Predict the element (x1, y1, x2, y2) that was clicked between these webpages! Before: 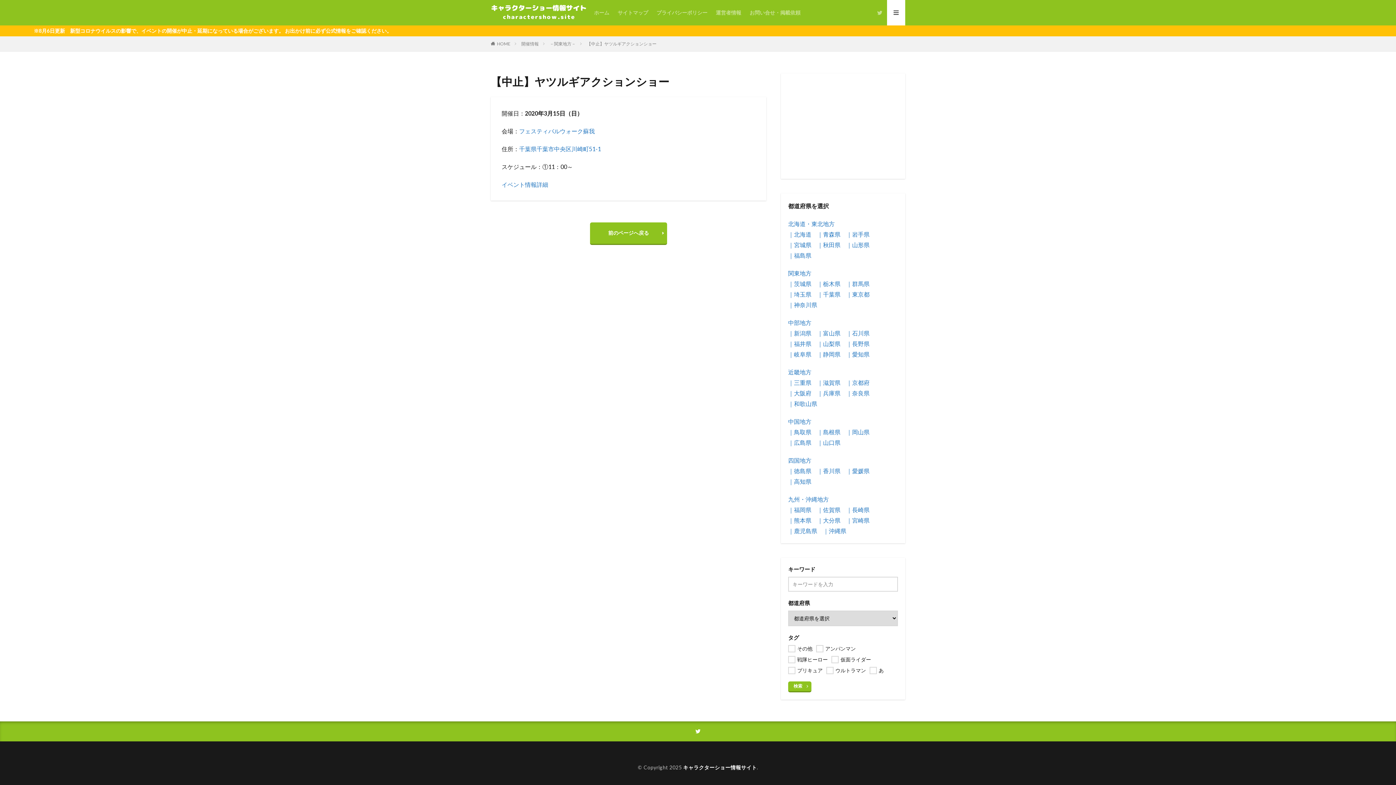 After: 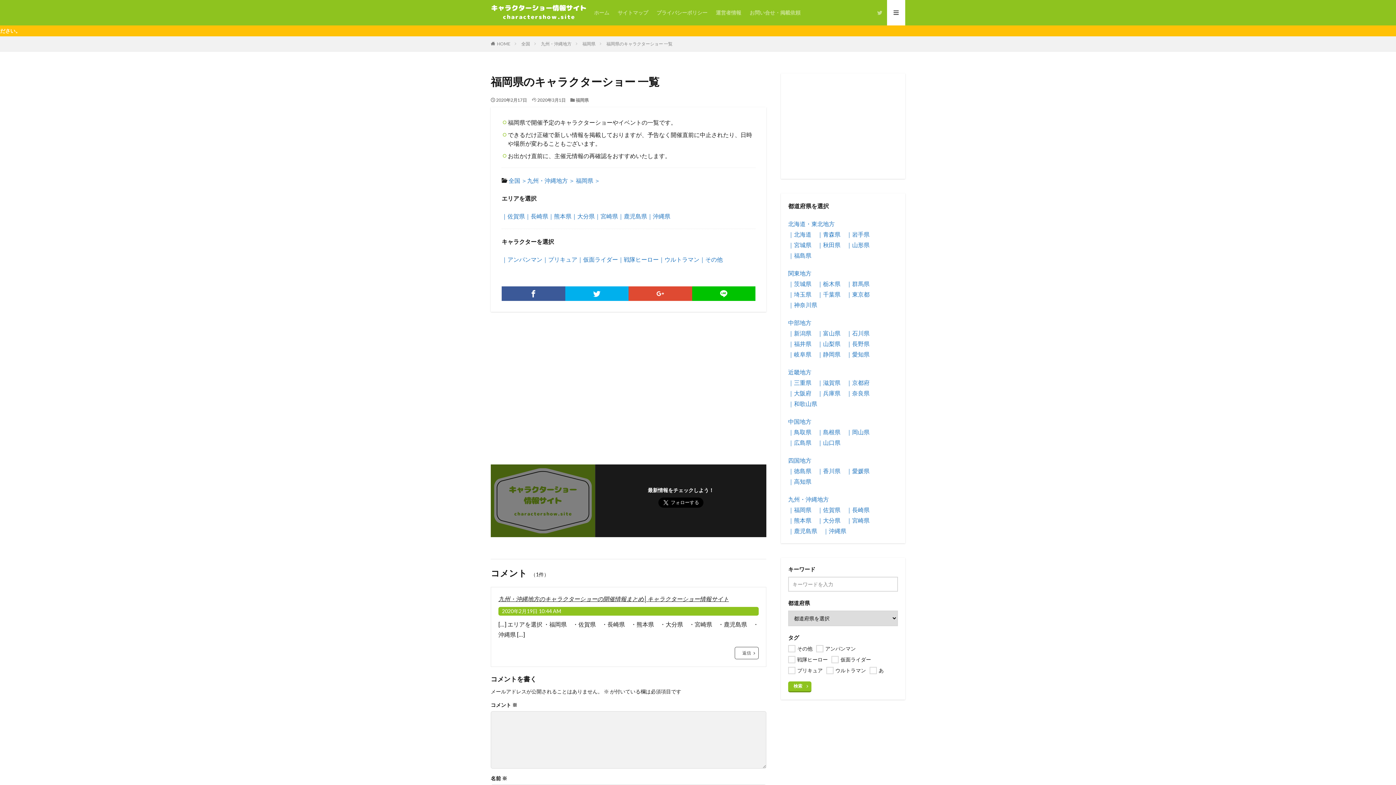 Action: bbox: (788, 506, 811, 513) label: ｜福岡県